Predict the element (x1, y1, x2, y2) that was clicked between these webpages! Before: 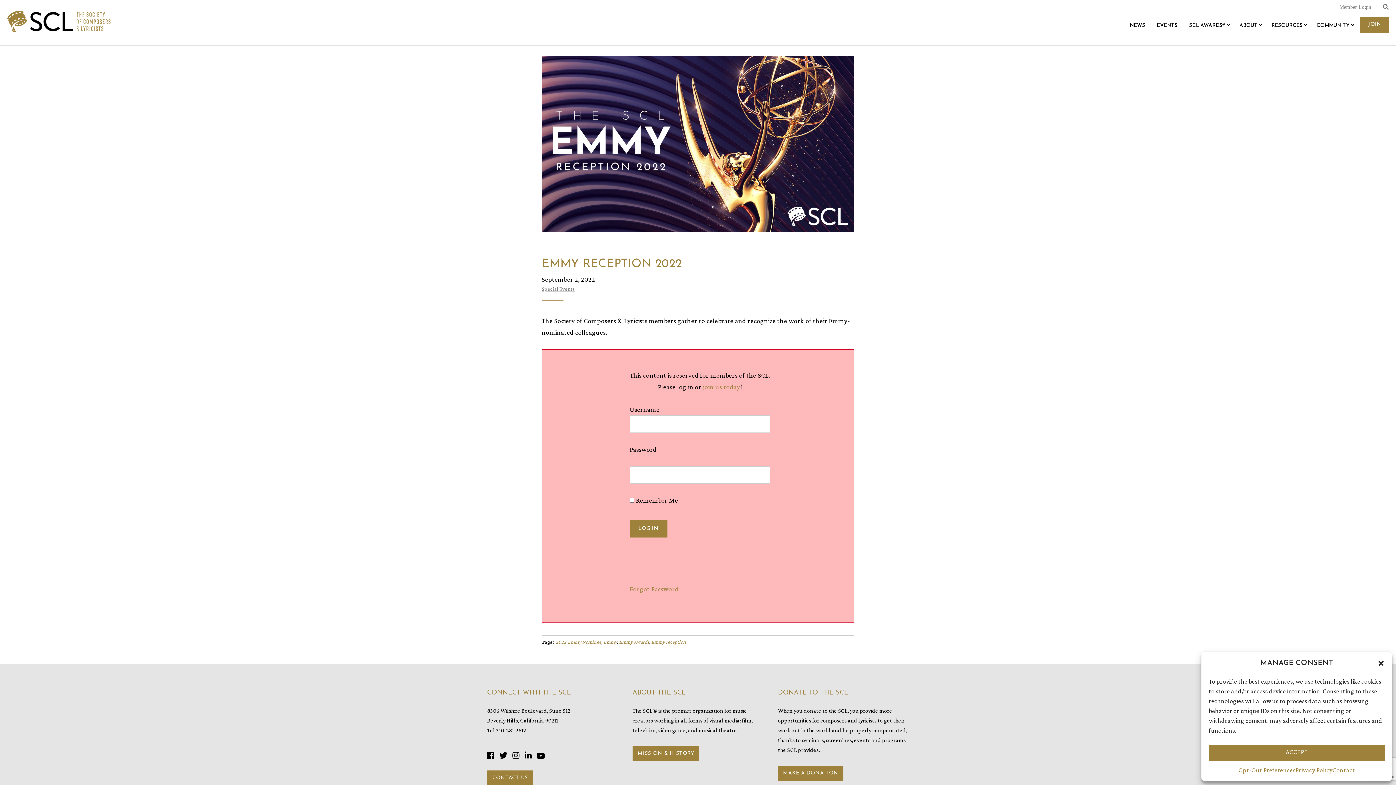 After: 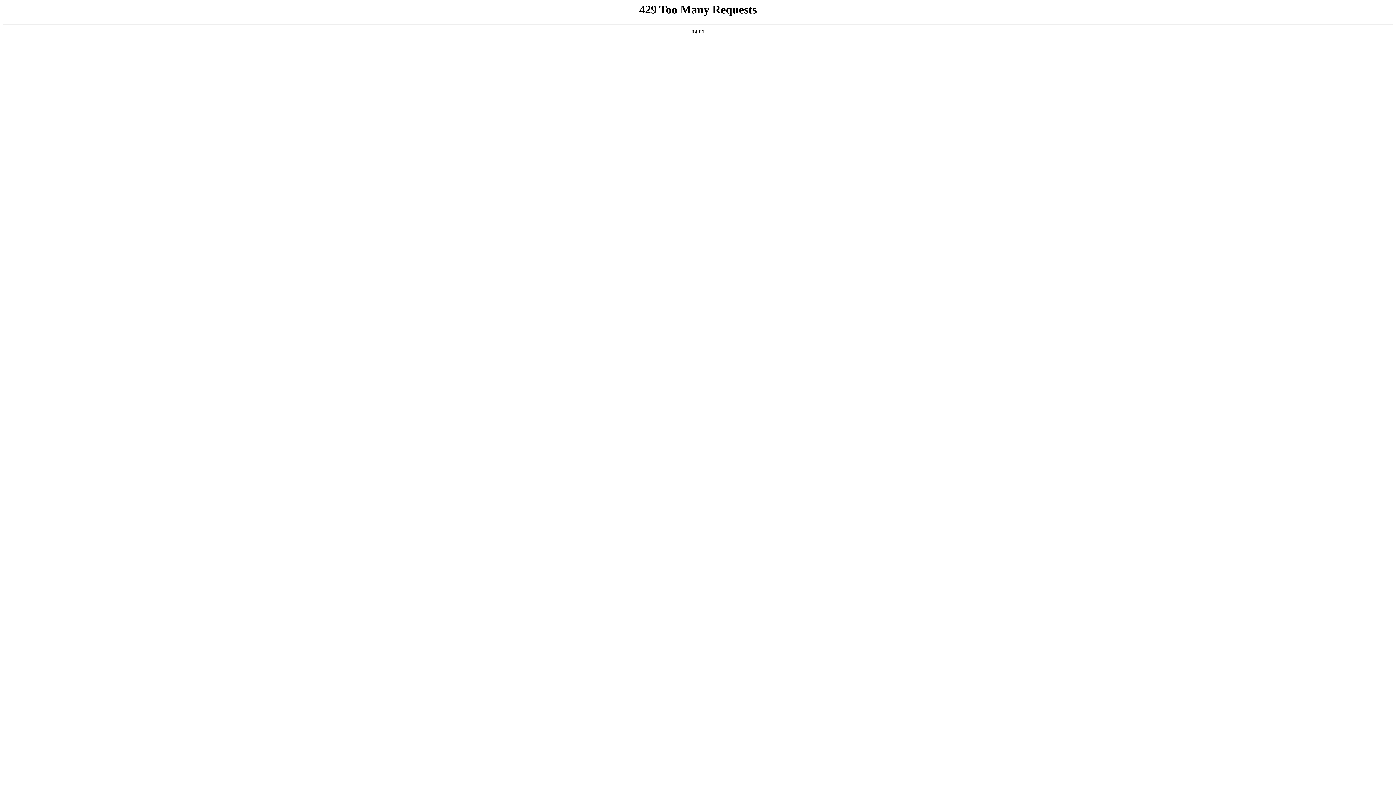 Action: label: MISSION & HISTORY bbox: (632, 746, 699, 761)